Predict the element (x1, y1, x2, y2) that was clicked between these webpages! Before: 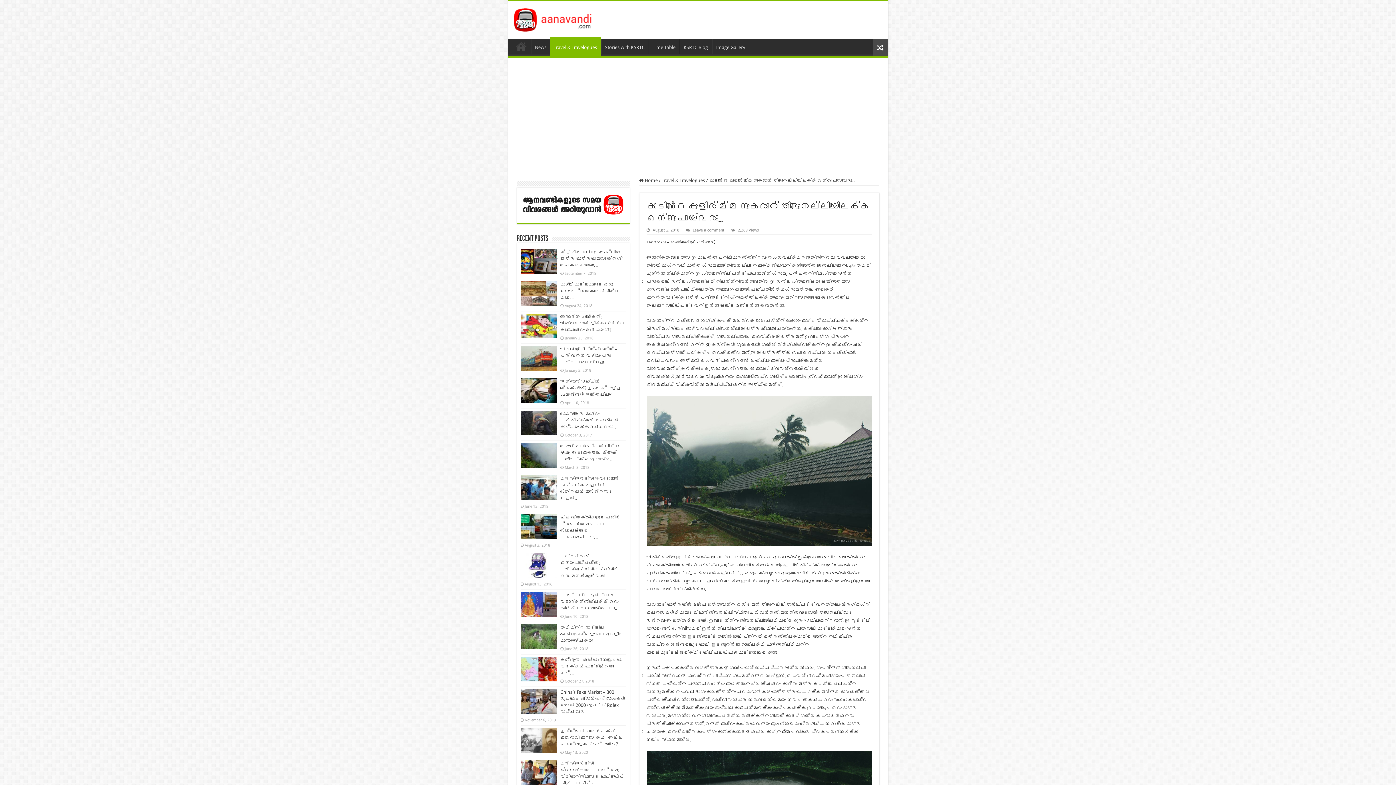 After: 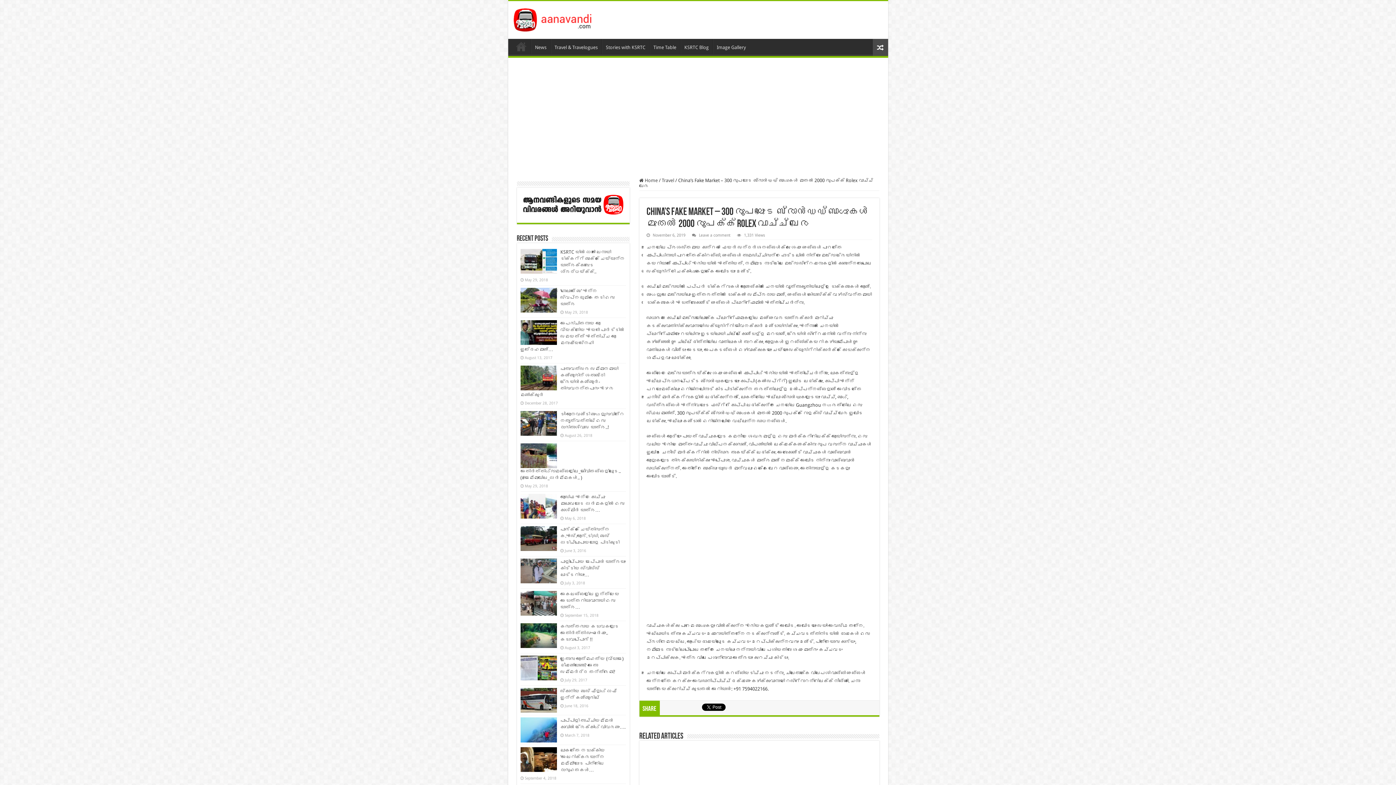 Action: bbox: (520, 689, 556, 714)